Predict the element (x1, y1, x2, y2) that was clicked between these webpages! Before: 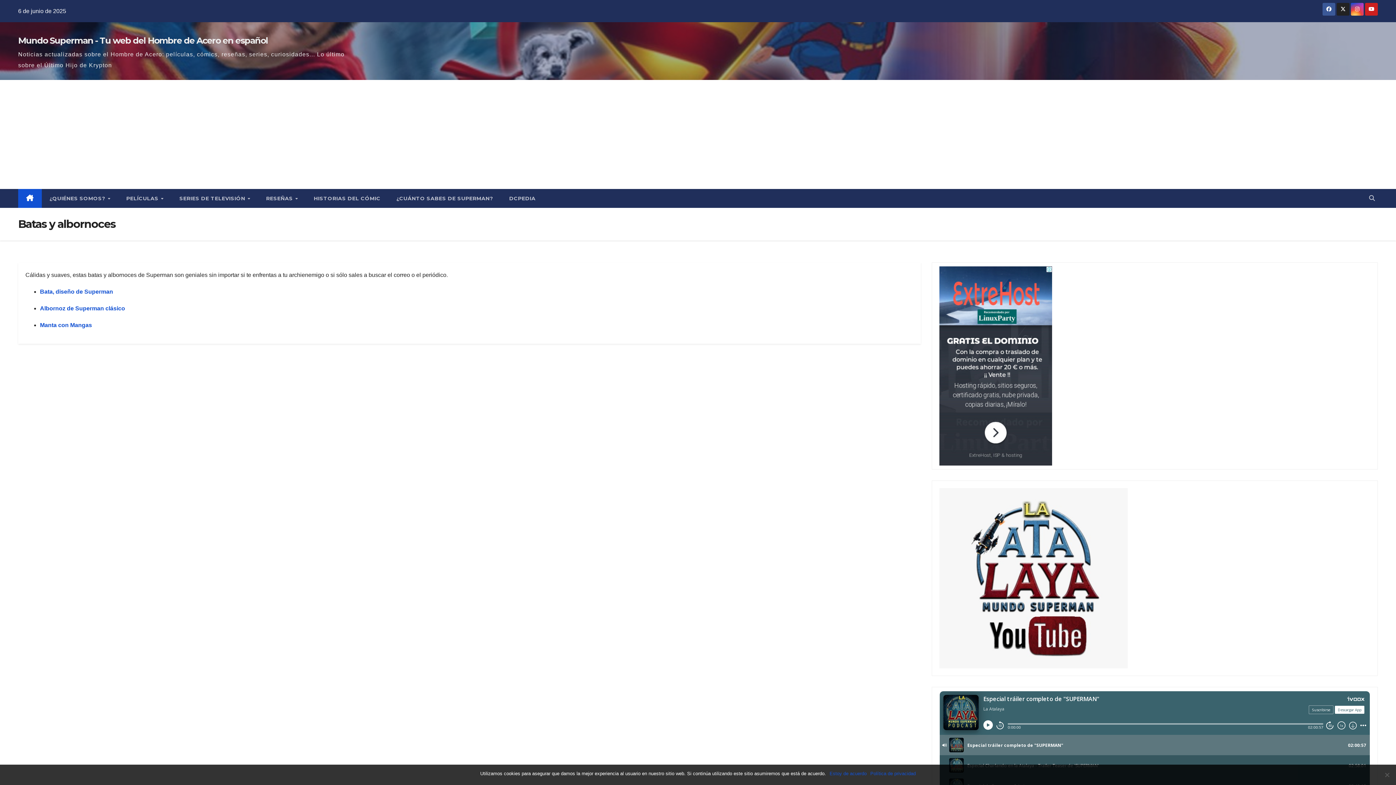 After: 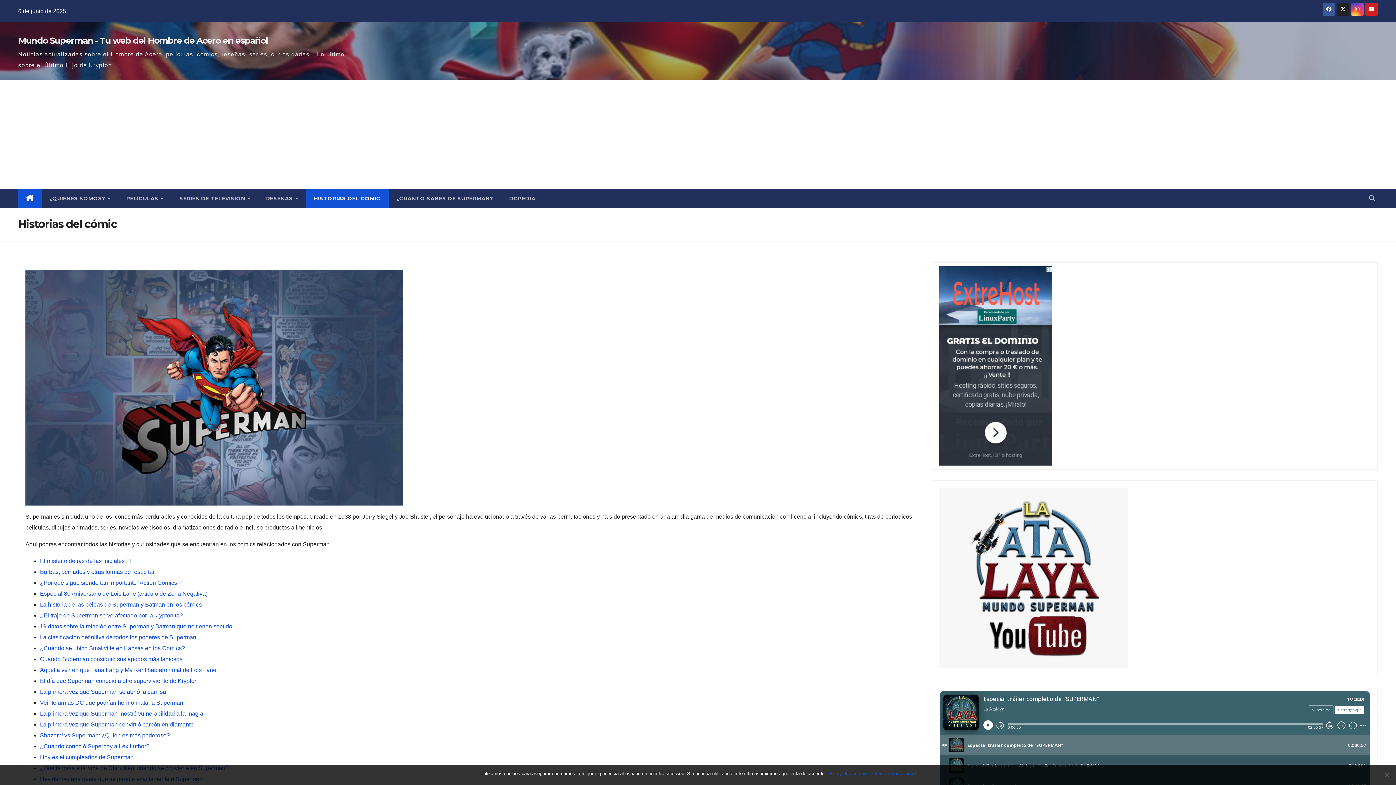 Action: bbox: (305, 189, 388, 208) label: HISTORIAS DEL CÓMIC